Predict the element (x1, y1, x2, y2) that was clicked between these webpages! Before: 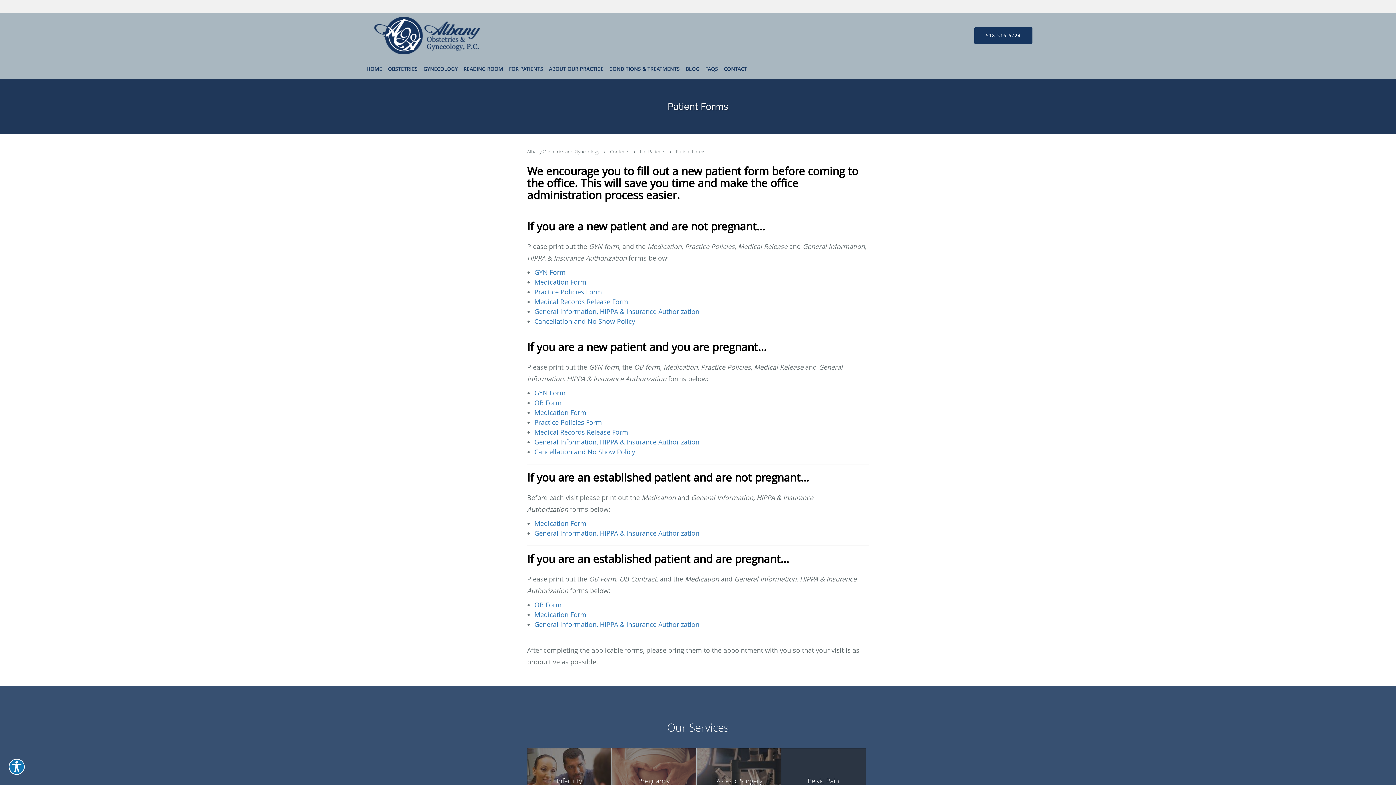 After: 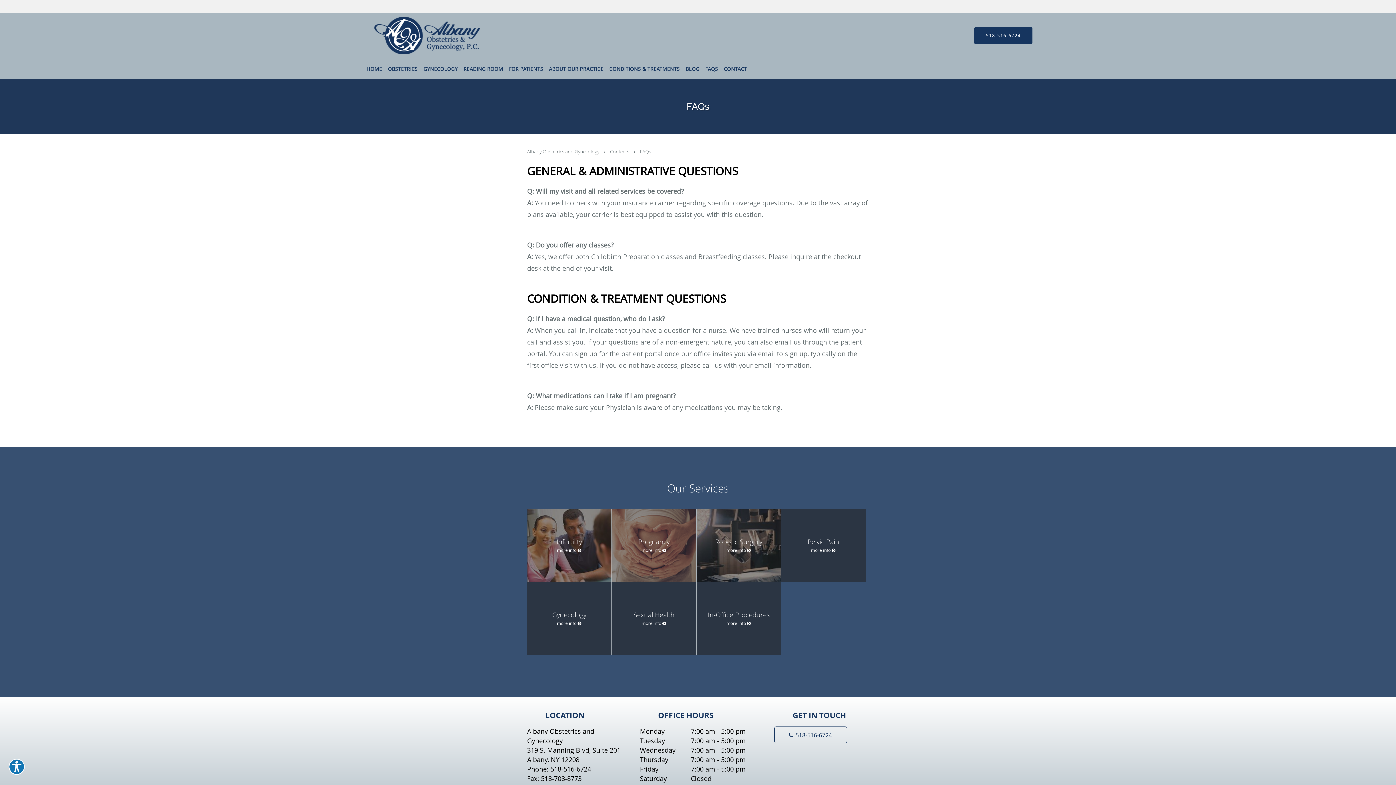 Action: bbox: (702, 58, 721, 79) label: FAQS